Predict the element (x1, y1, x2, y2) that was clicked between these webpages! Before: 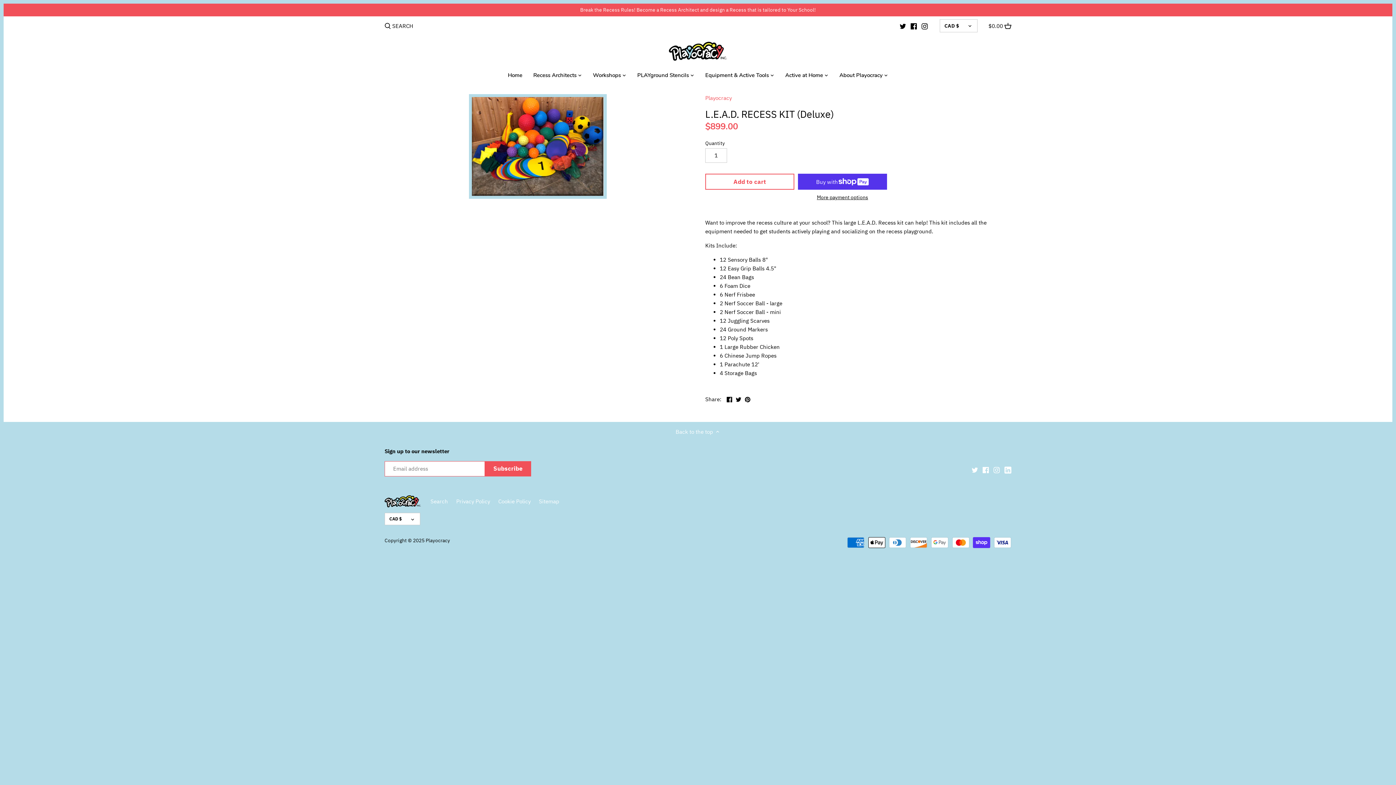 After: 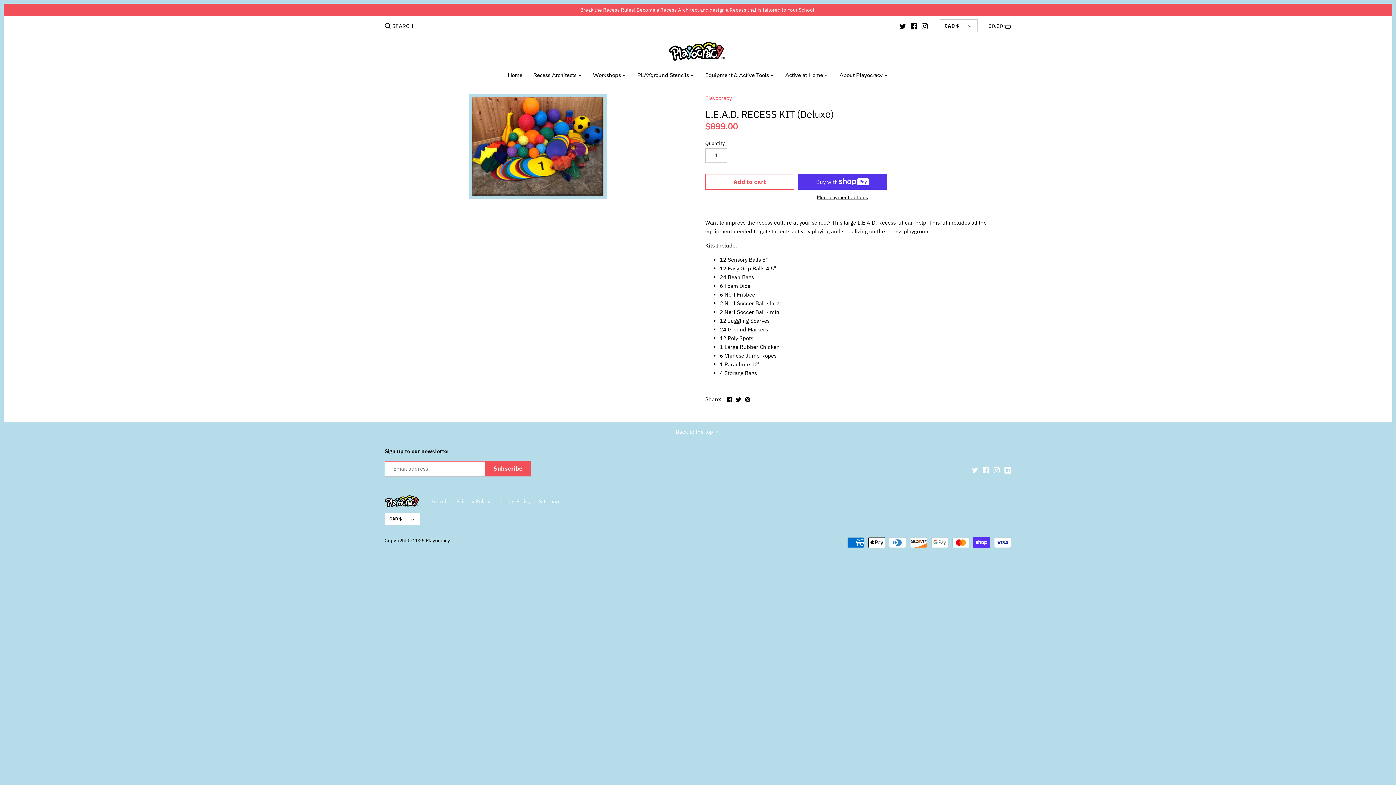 Action: bbox: (932, 18, 939, 32)